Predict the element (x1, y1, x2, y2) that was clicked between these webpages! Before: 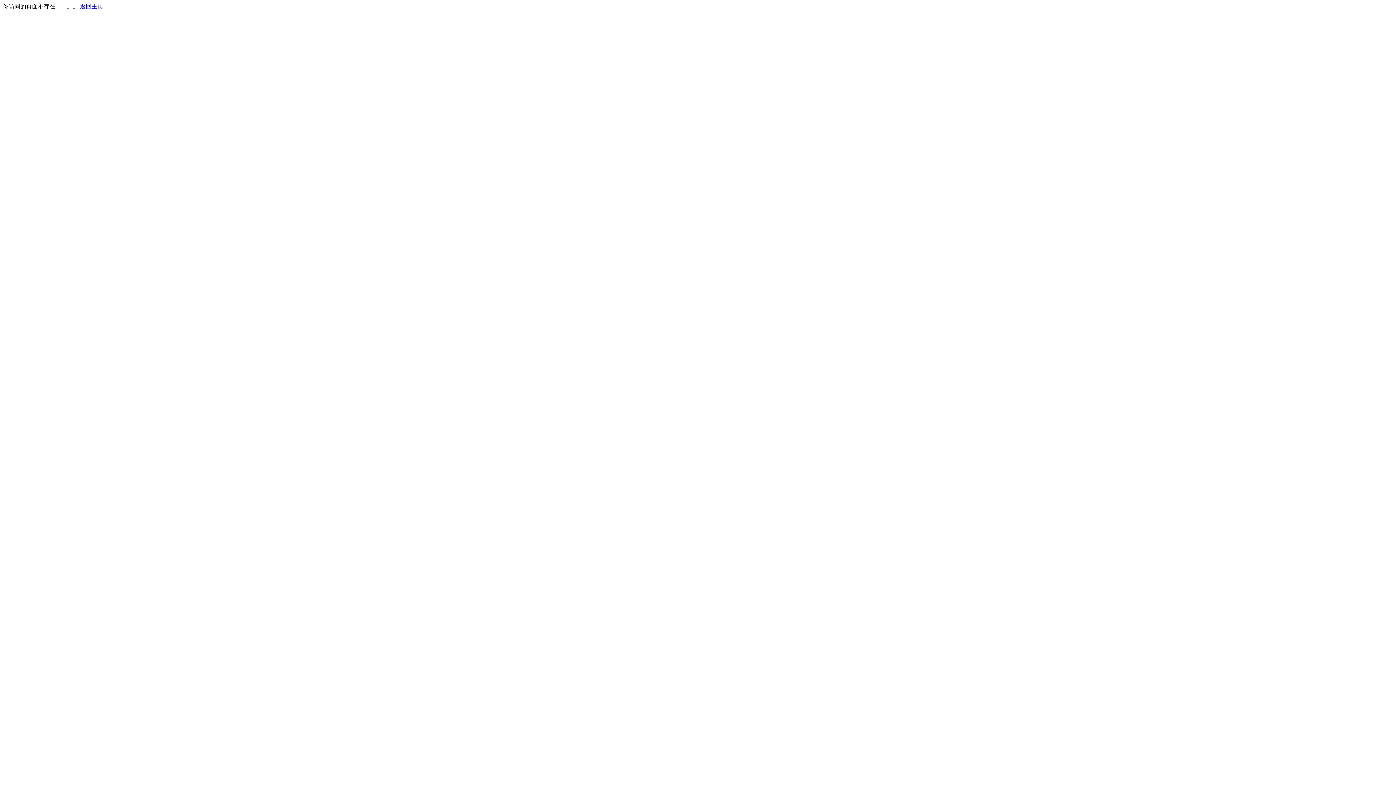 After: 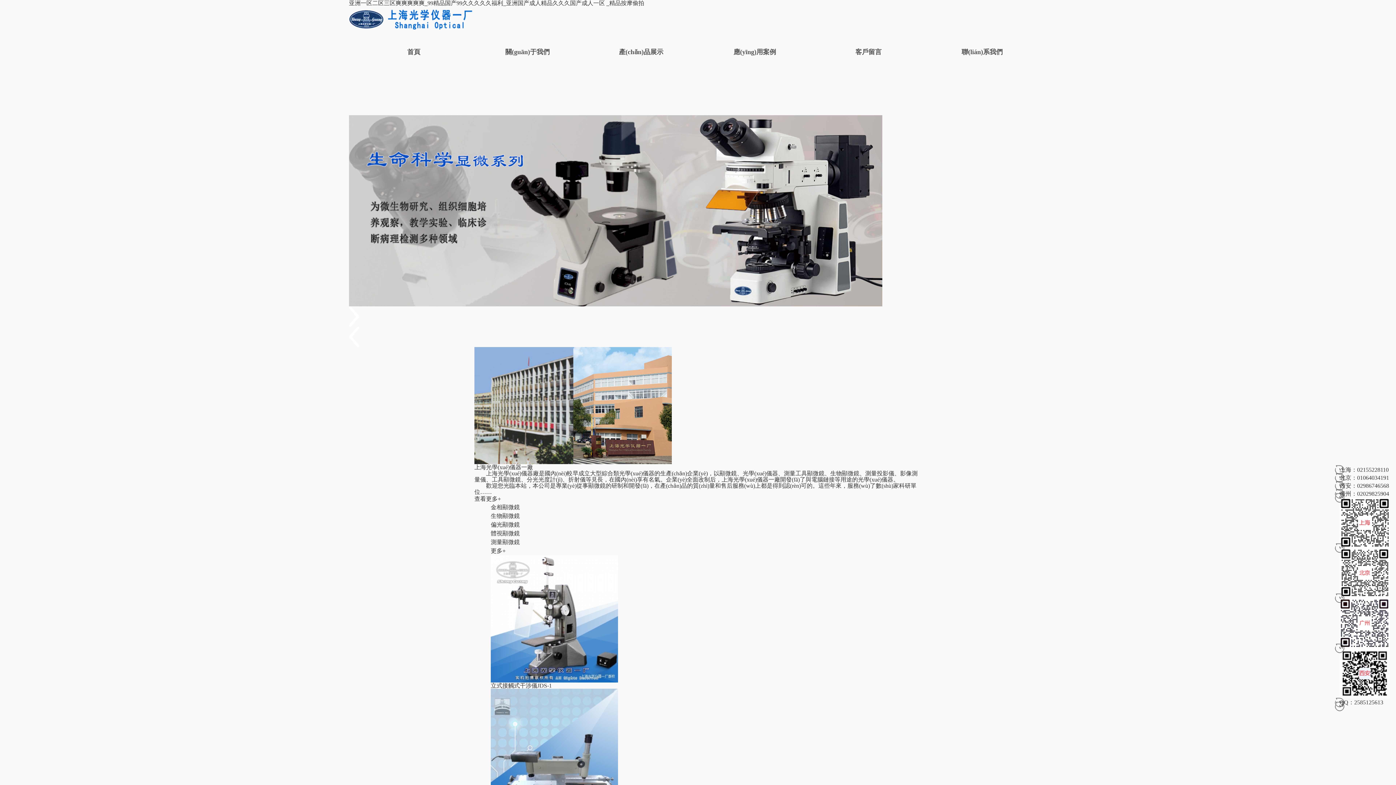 Action: label: 返回主页 bbox: (80, 3, 103, 9)